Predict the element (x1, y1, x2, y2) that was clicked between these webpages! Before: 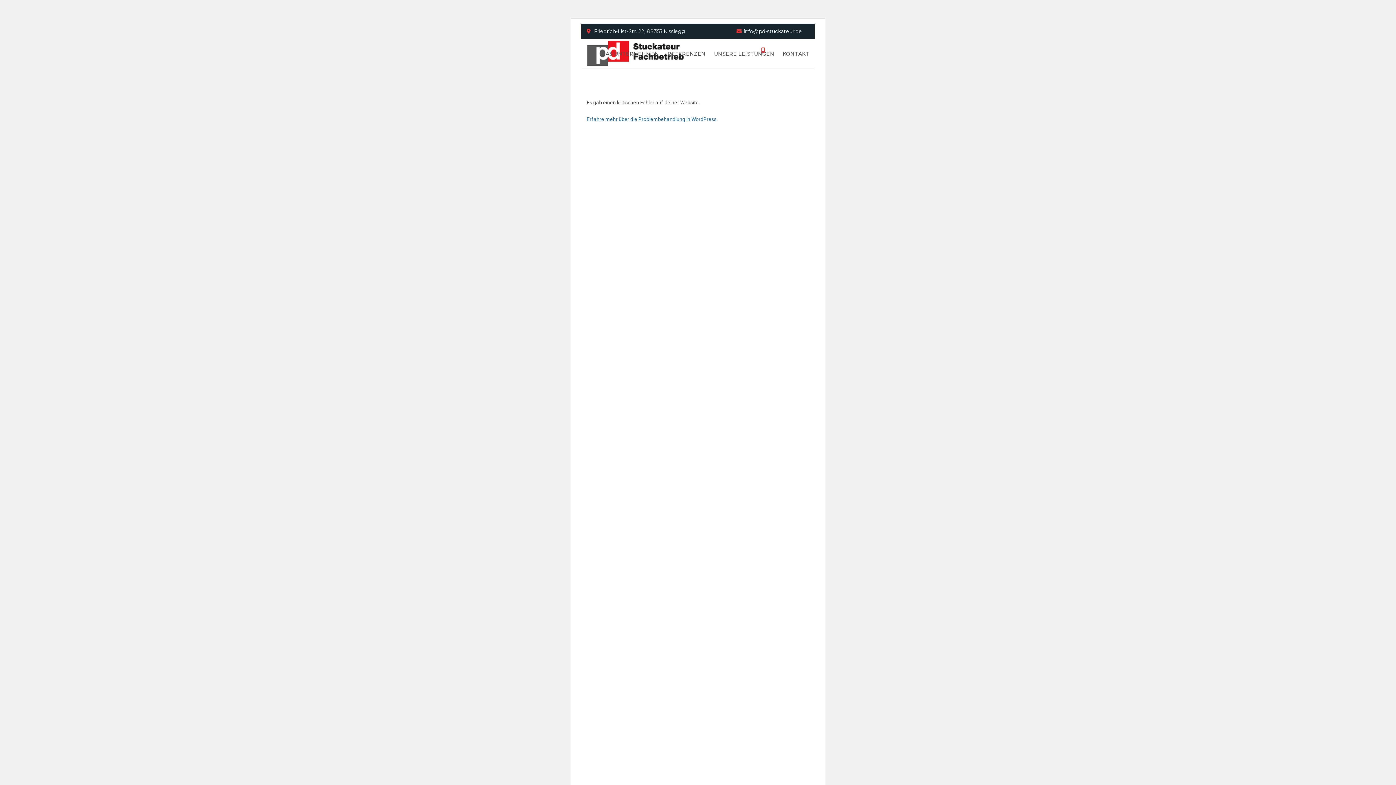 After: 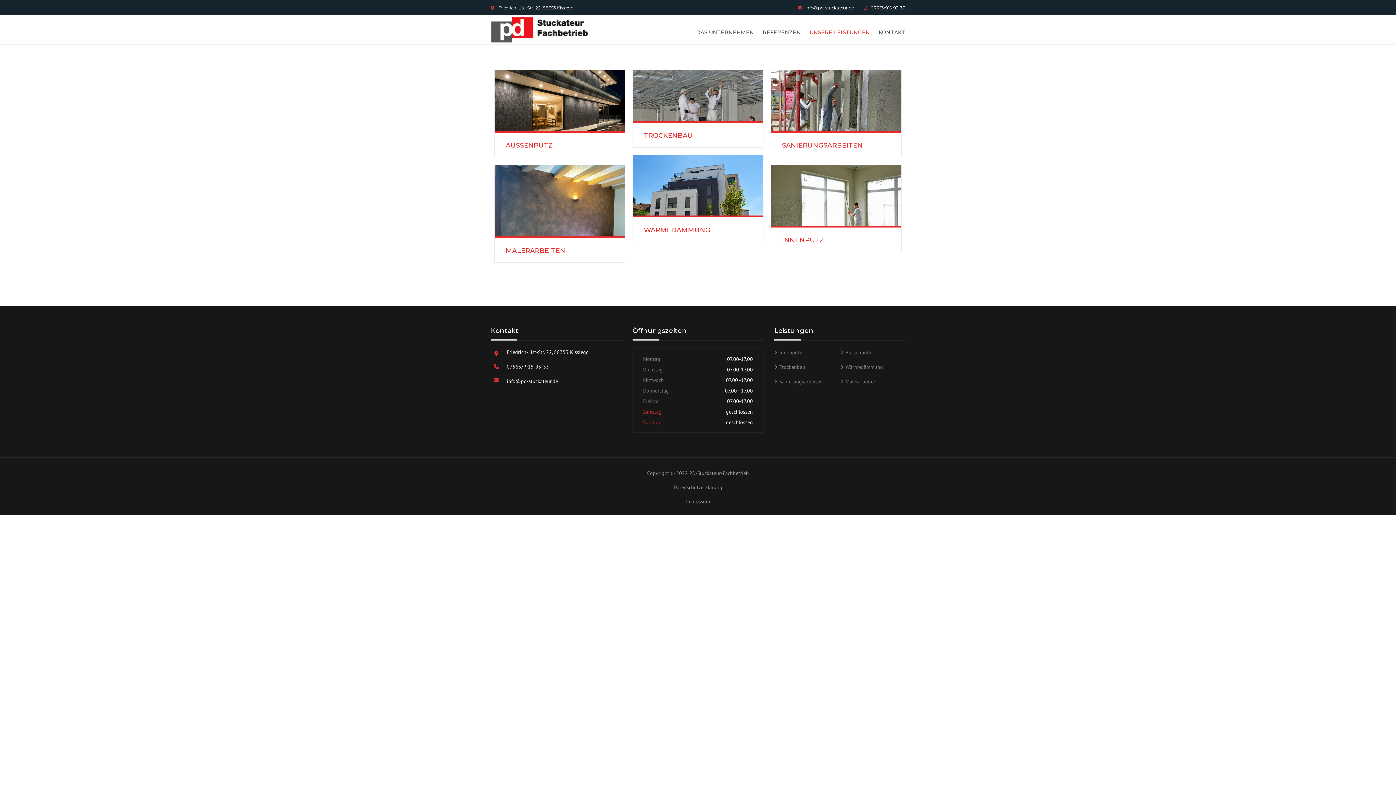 Action: label: UNSERE LEISTUNGEN bbox: (710, 40, 778, 66)